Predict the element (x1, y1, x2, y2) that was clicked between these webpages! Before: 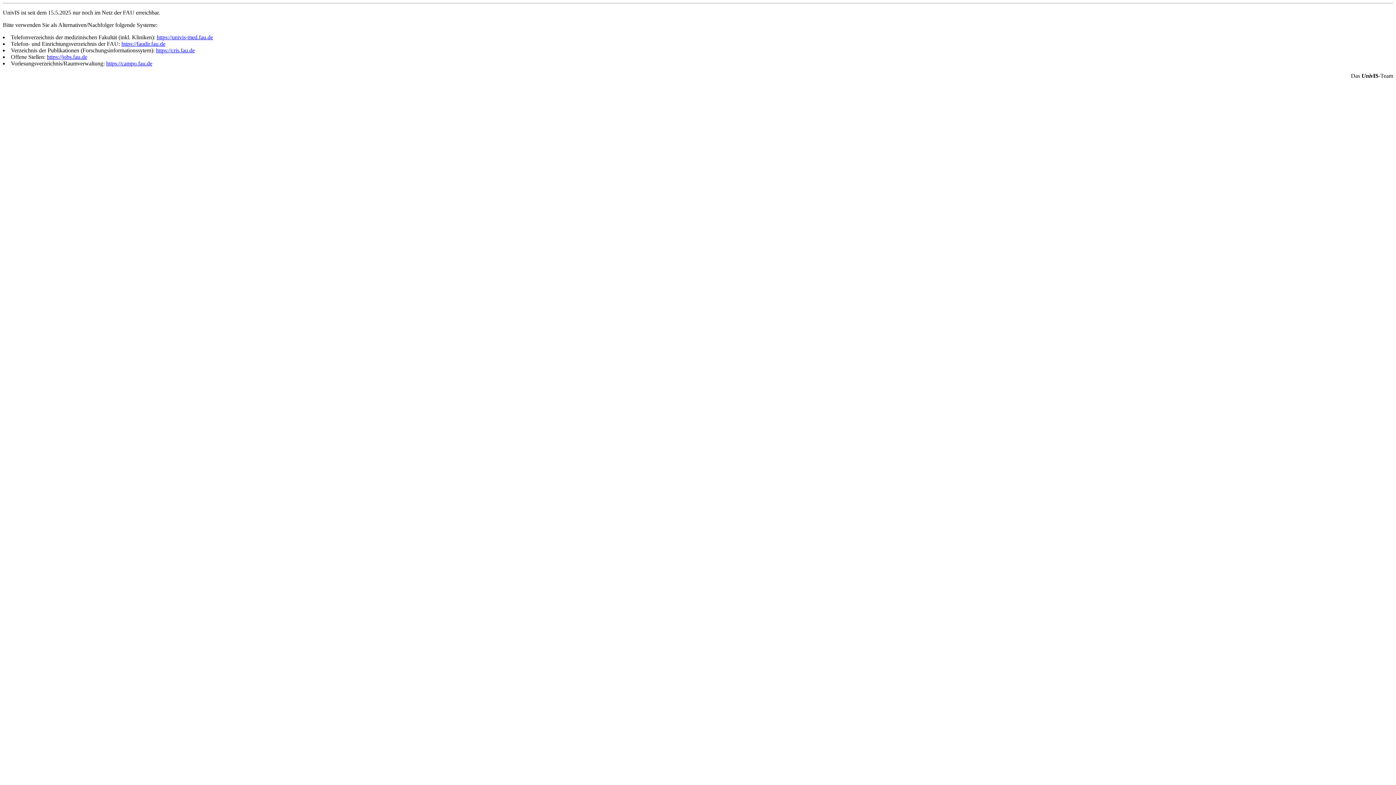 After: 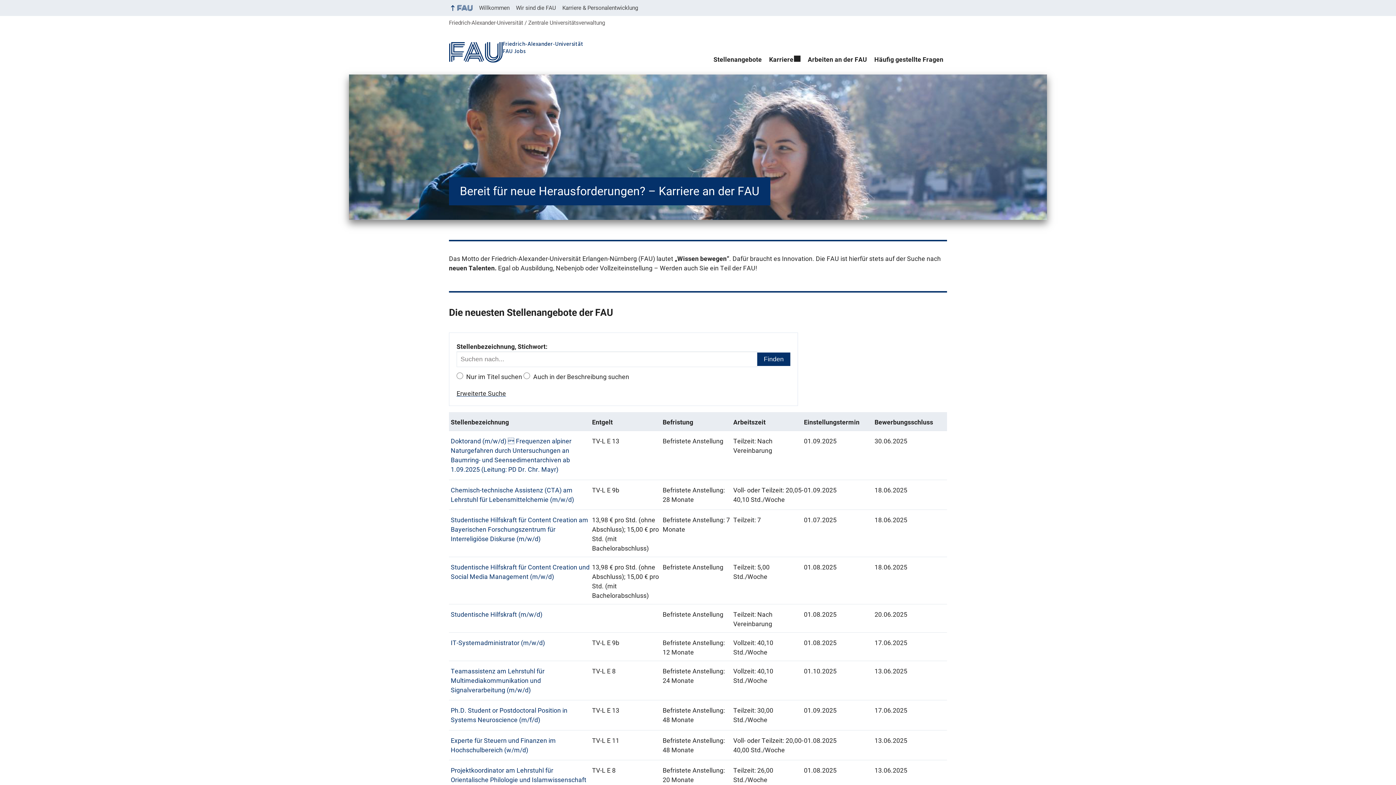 Action: bbox: (46, 53, 87, 60) label: https://jobs.fau.de